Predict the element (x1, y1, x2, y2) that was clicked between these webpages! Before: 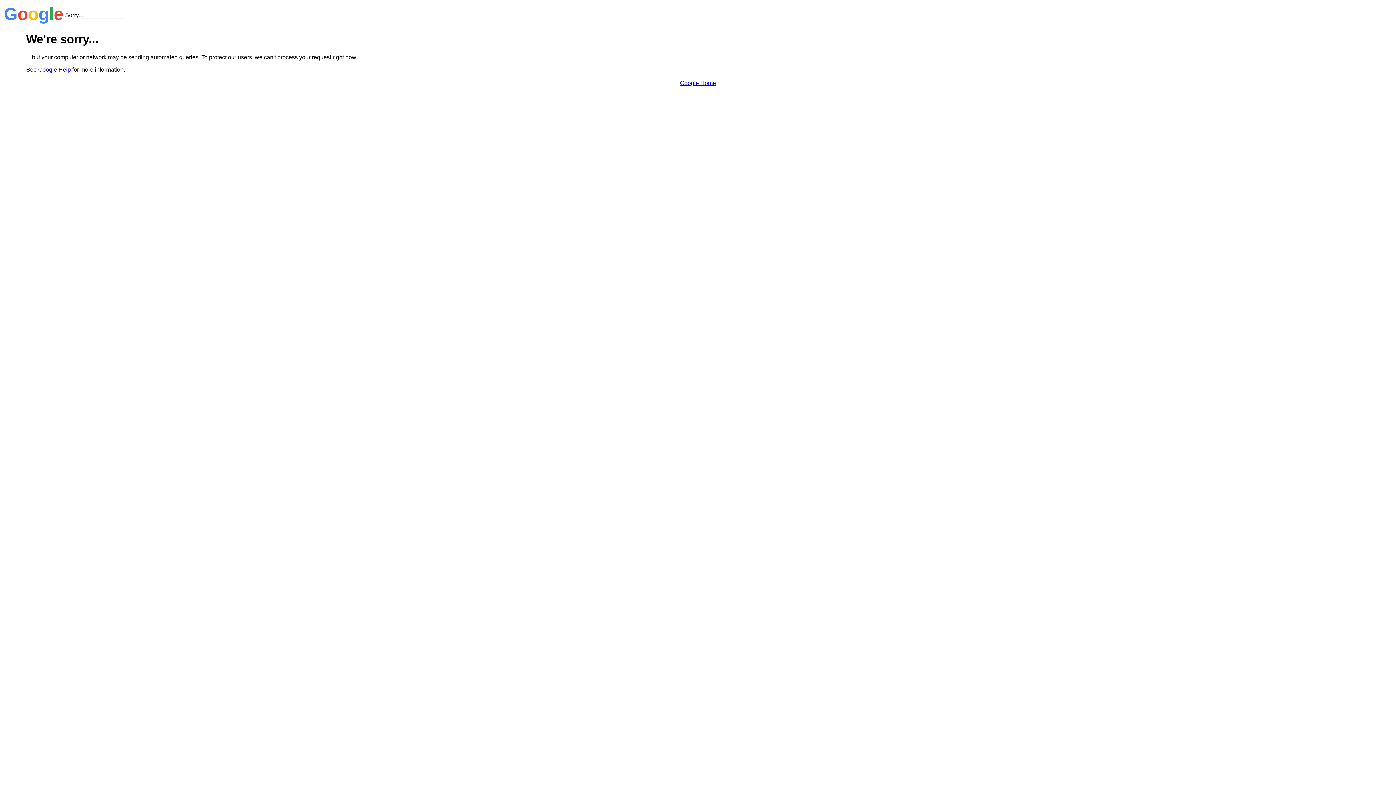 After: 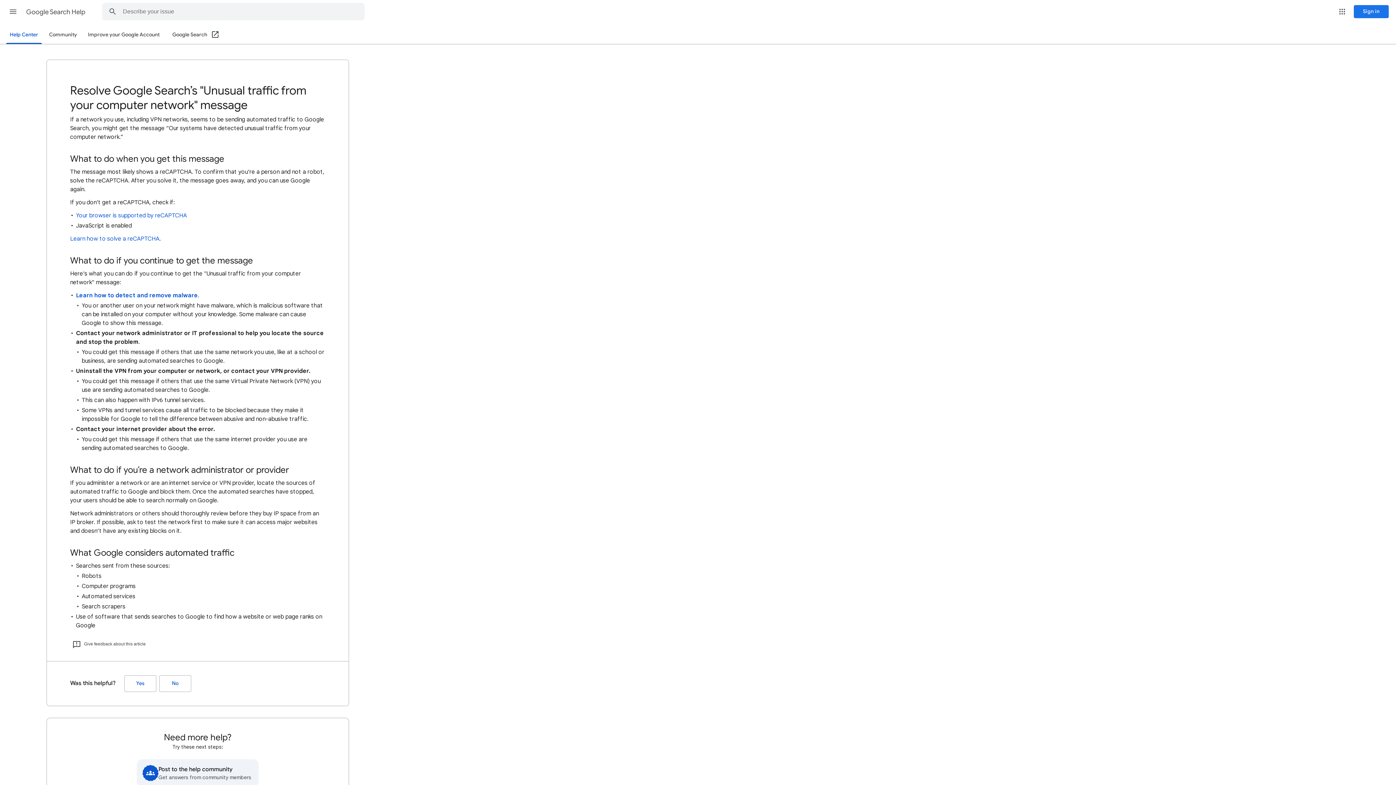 Action: bbox: (38, 66, 70, 72) label: Google Help